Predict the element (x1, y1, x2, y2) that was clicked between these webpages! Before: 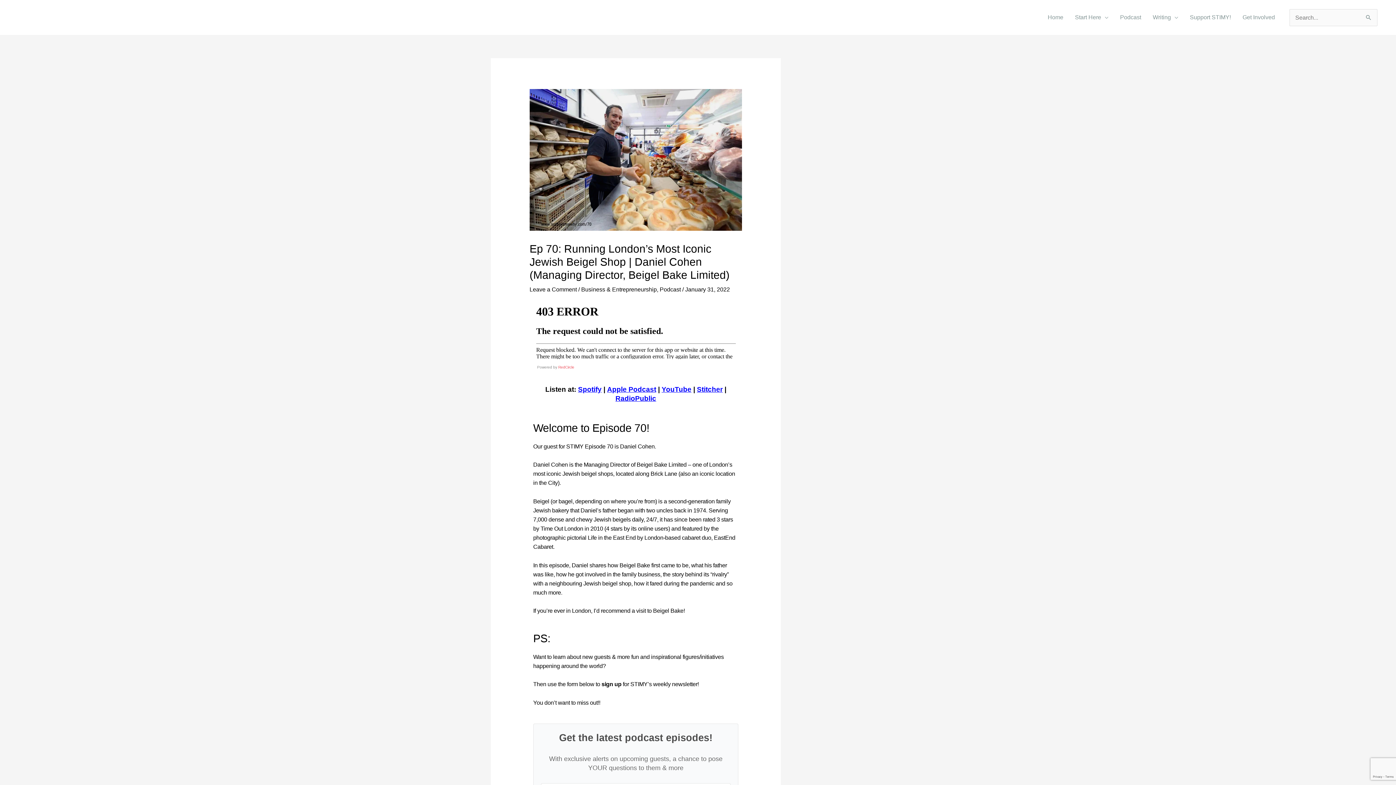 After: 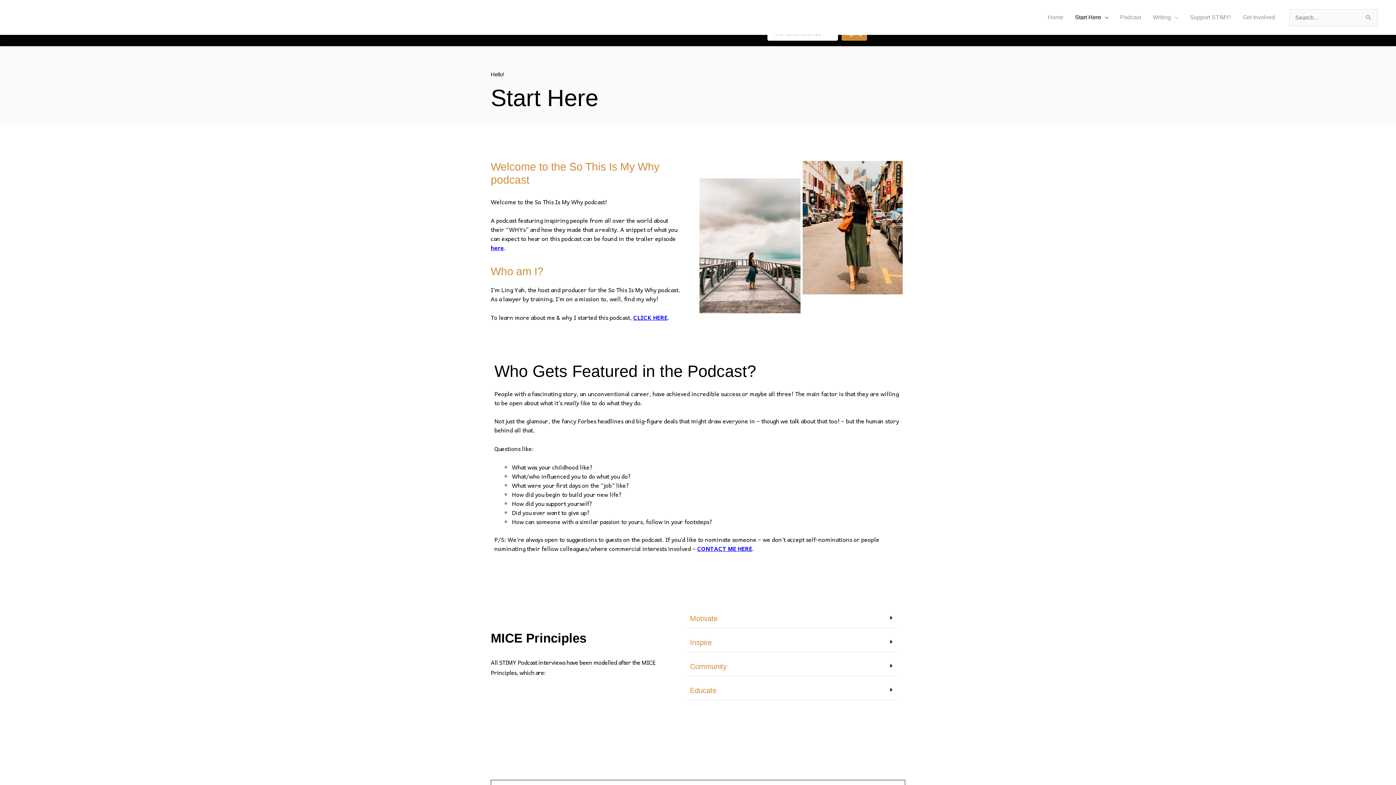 Action: label: Start Here bbox: (1069, 5, 1114, 29)